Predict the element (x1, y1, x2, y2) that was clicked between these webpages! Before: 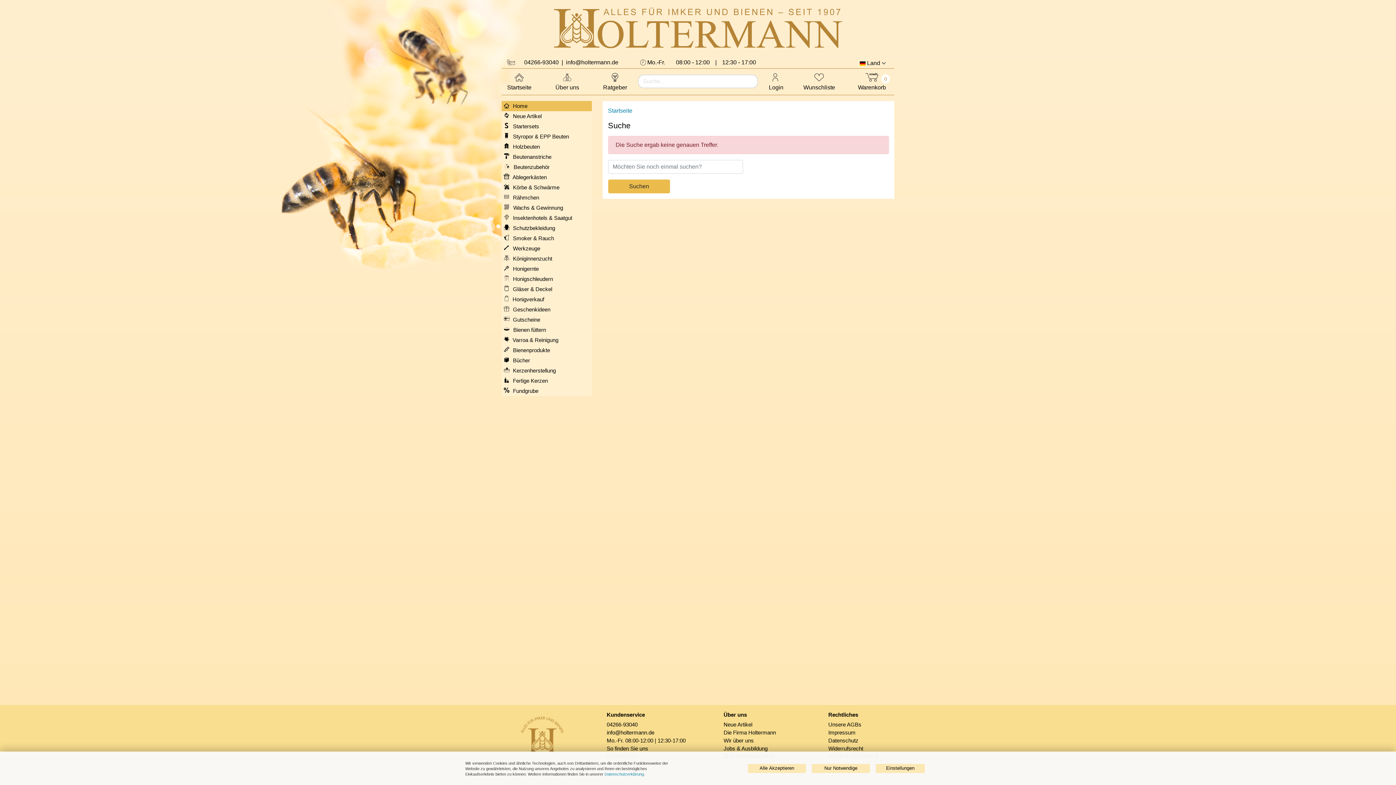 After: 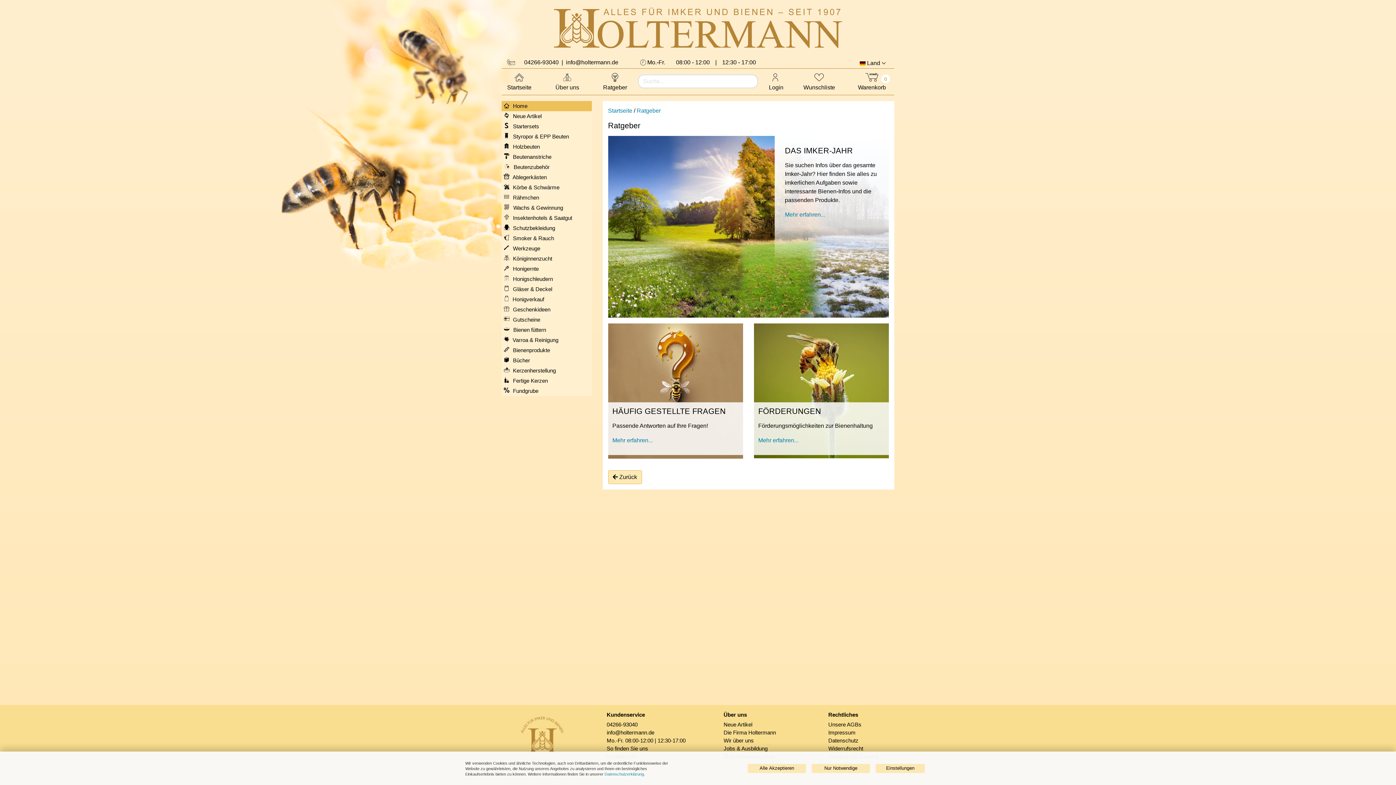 Action: bbox: (603, 71, 627, 92) label: 
Ratgeber